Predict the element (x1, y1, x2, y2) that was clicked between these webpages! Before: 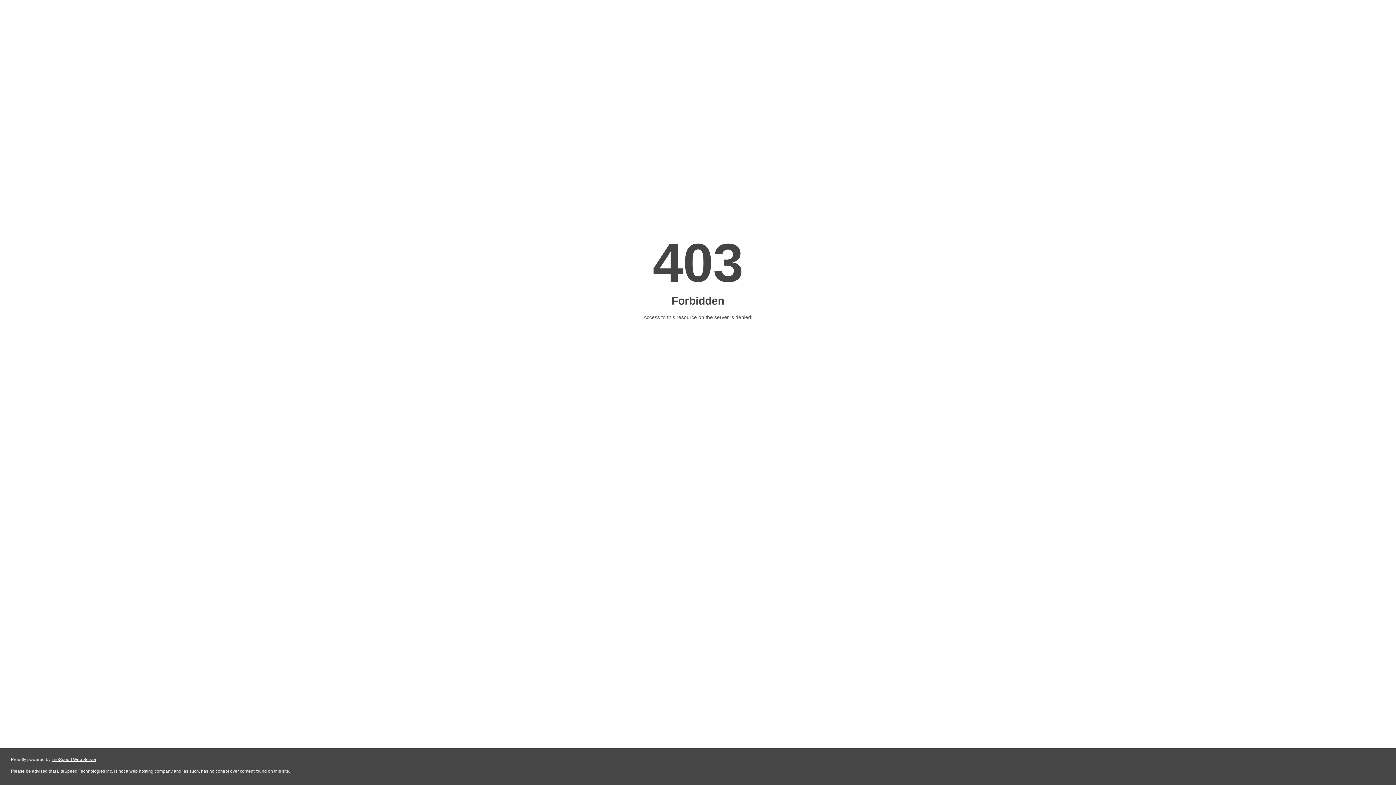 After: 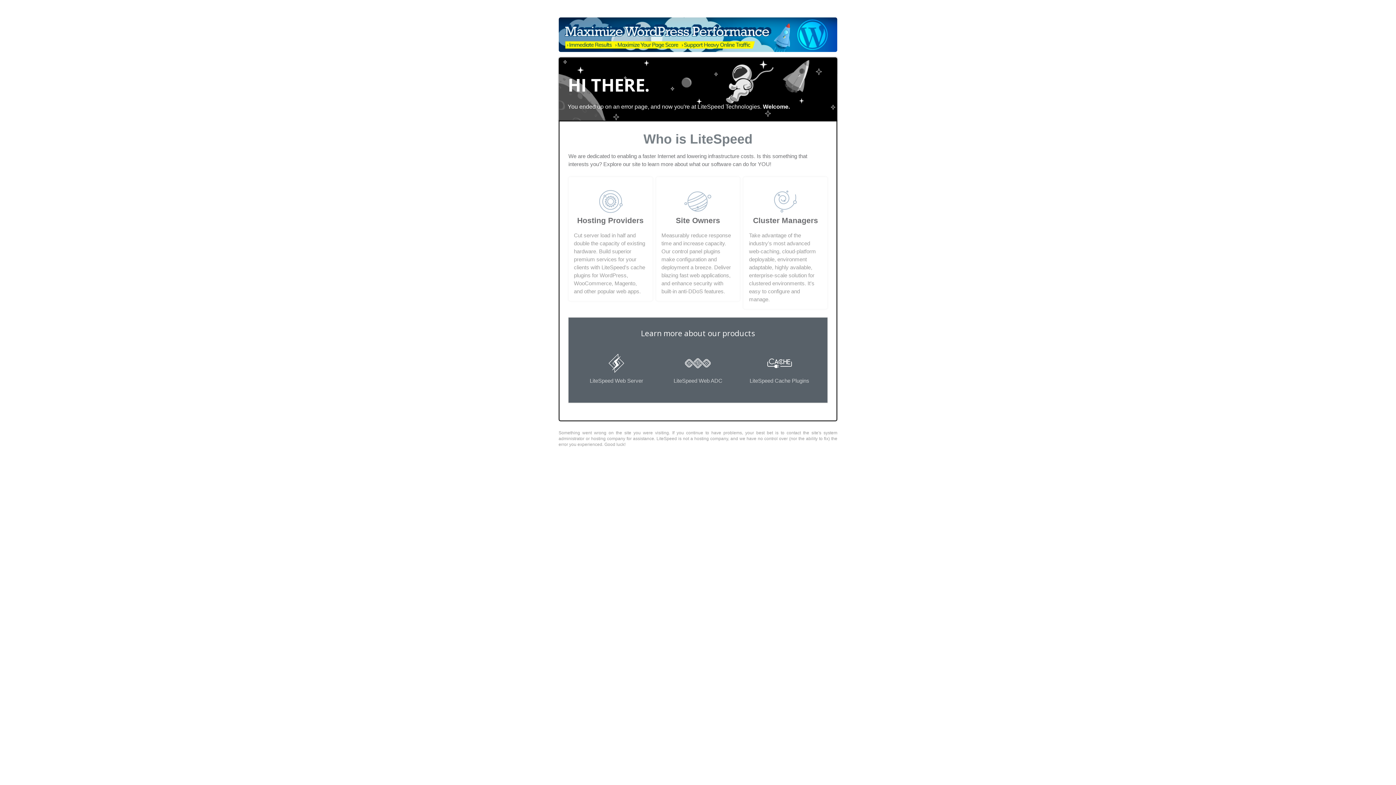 Action: bbox: (51, 757, 96, 762) label: LiteSpeed Web Server